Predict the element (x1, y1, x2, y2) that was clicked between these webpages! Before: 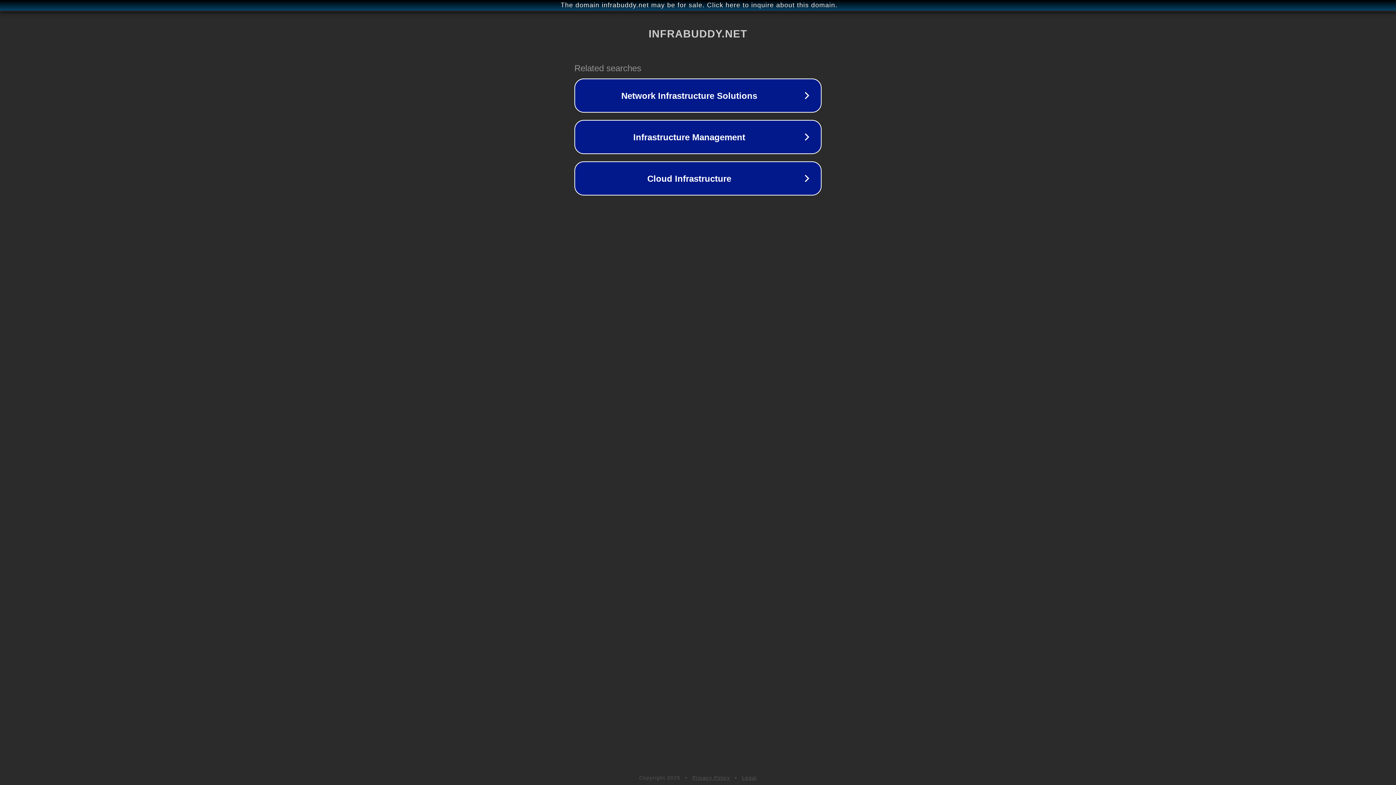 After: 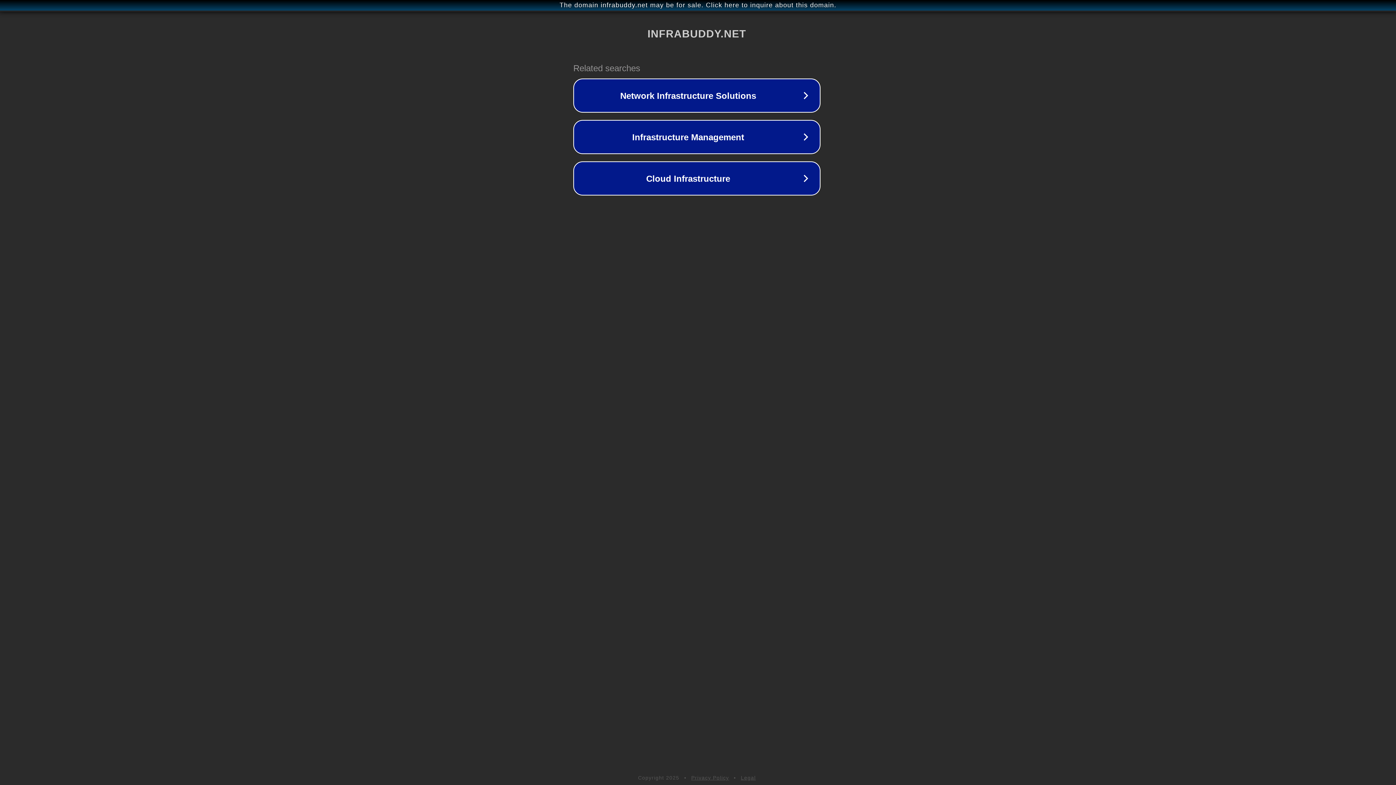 Action: bbox: (1, 1, 1397, 9) label: The domain infrabuddy.net may be for sale. Click here to inquire about this domain.